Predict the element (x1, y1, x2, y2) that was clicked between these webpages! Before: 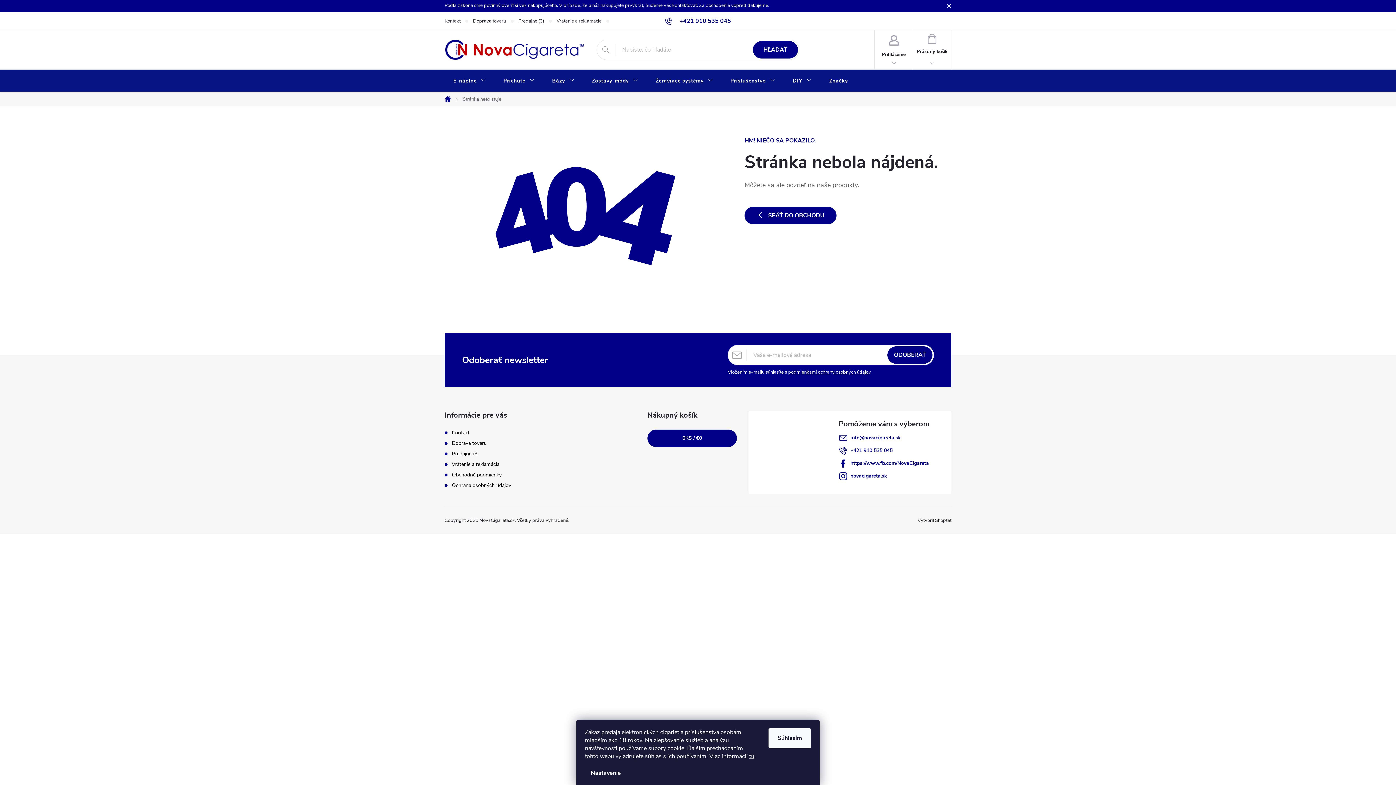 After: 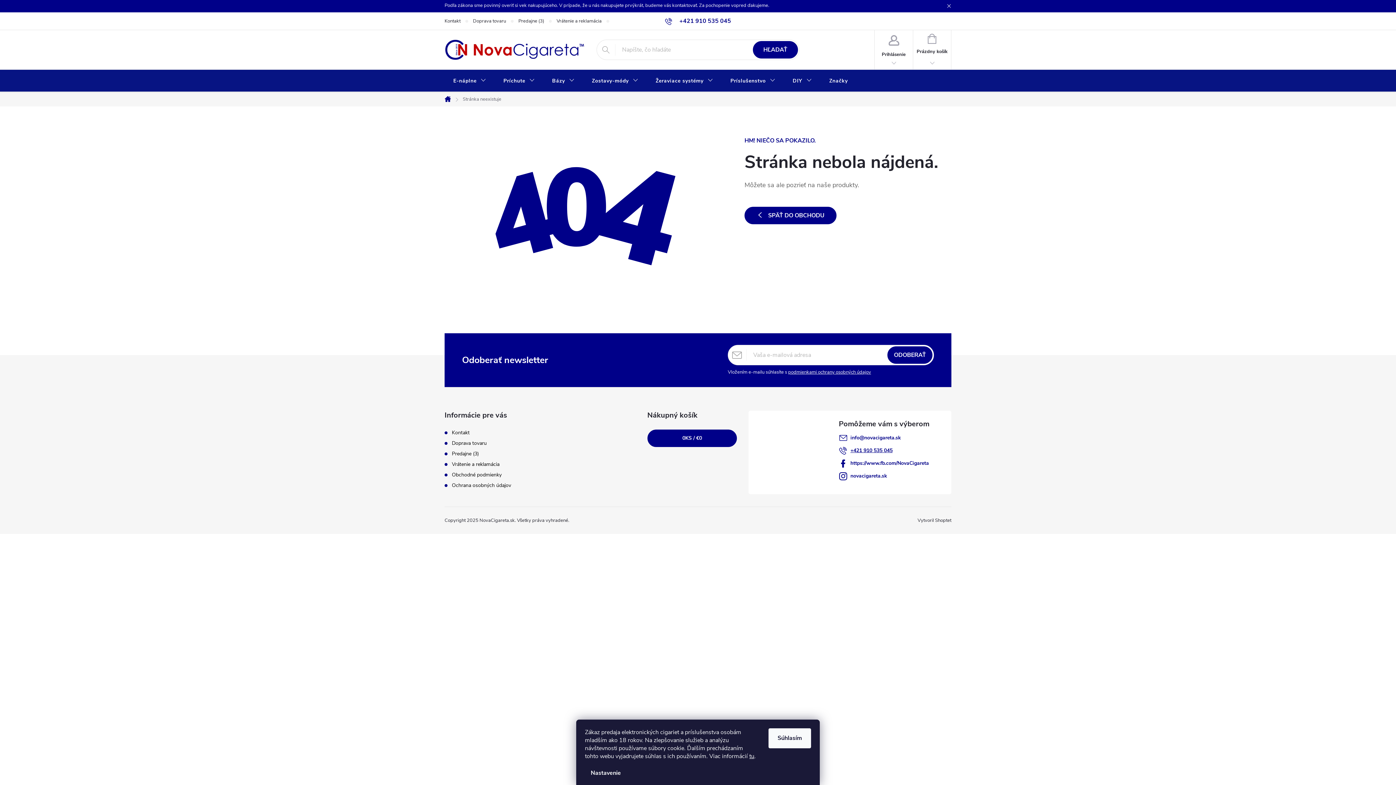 Action: bbox: (850, 447, 892, 454) label: Zavolať na +421910535045